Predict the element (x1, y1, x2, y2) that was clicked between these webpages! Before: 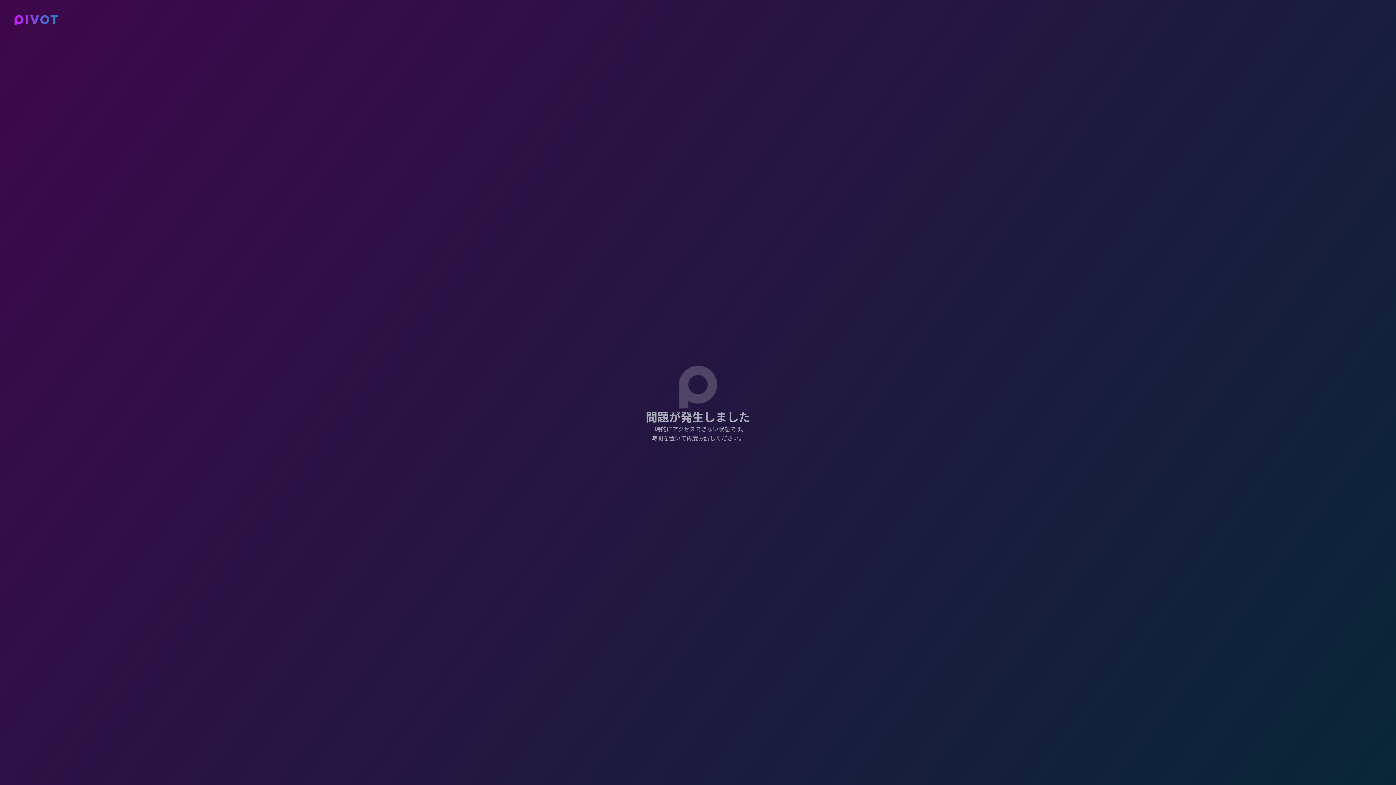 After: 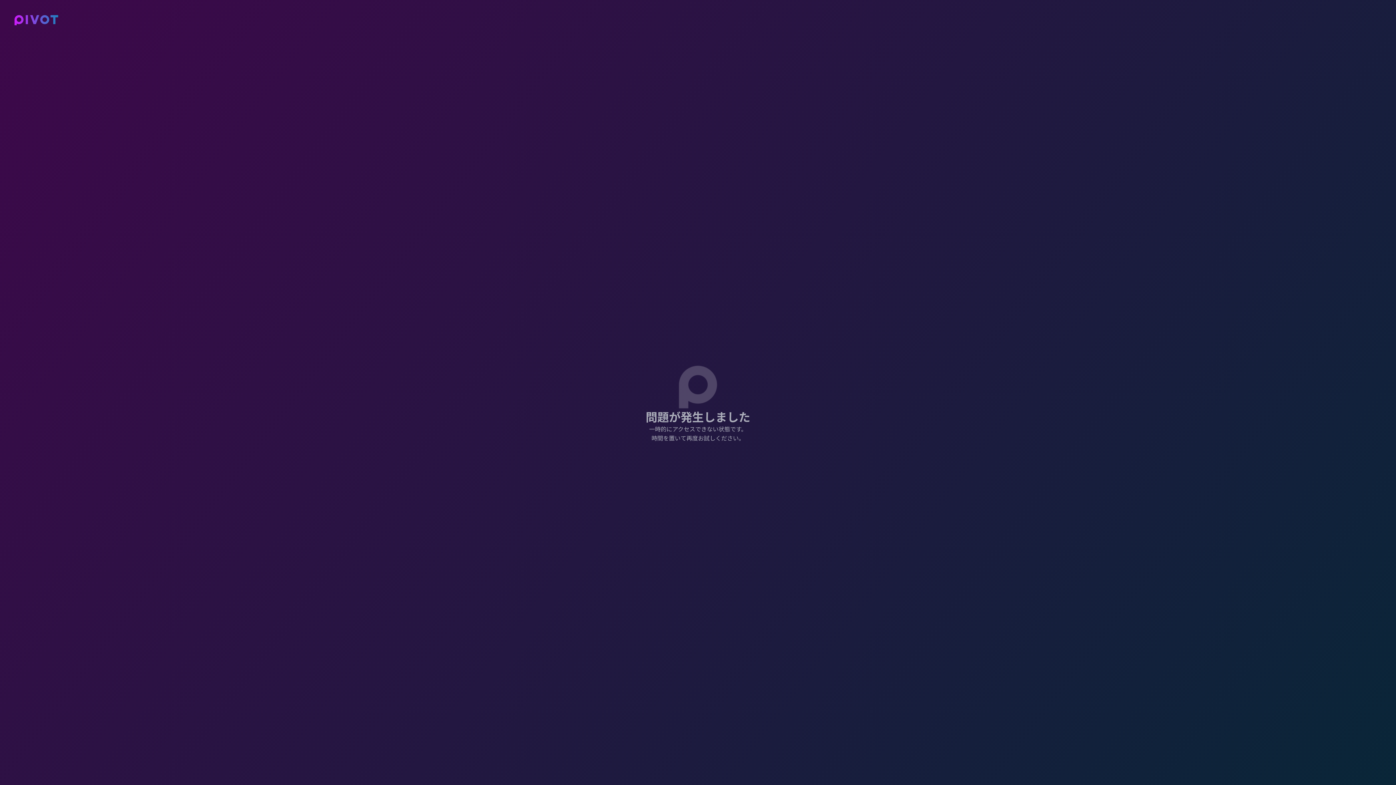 Action: bbox: (14, 14, 58, 25)